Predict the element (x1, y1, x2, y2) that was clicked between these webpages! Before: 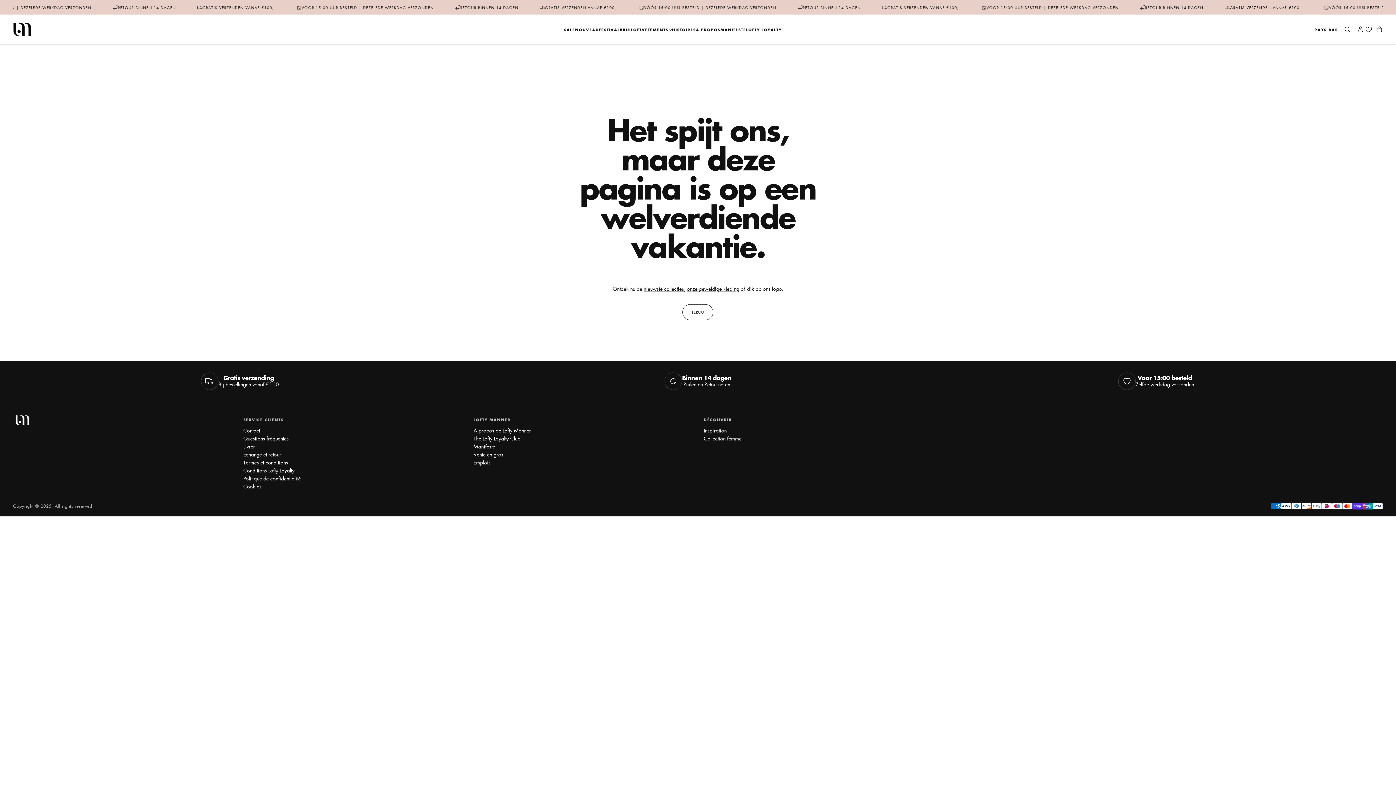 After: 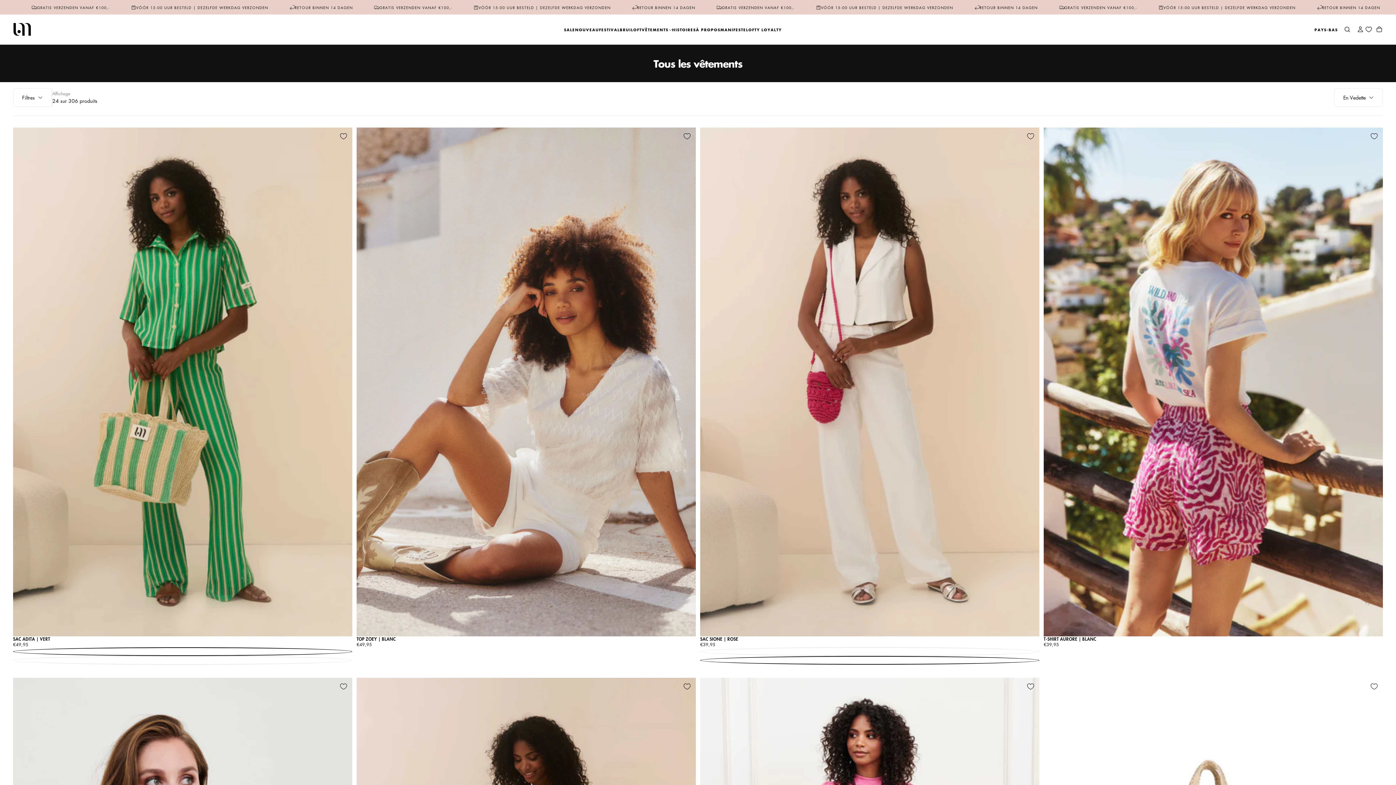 Action: bbox: (687, 285, 739, 292) label: onze geweldige kleding